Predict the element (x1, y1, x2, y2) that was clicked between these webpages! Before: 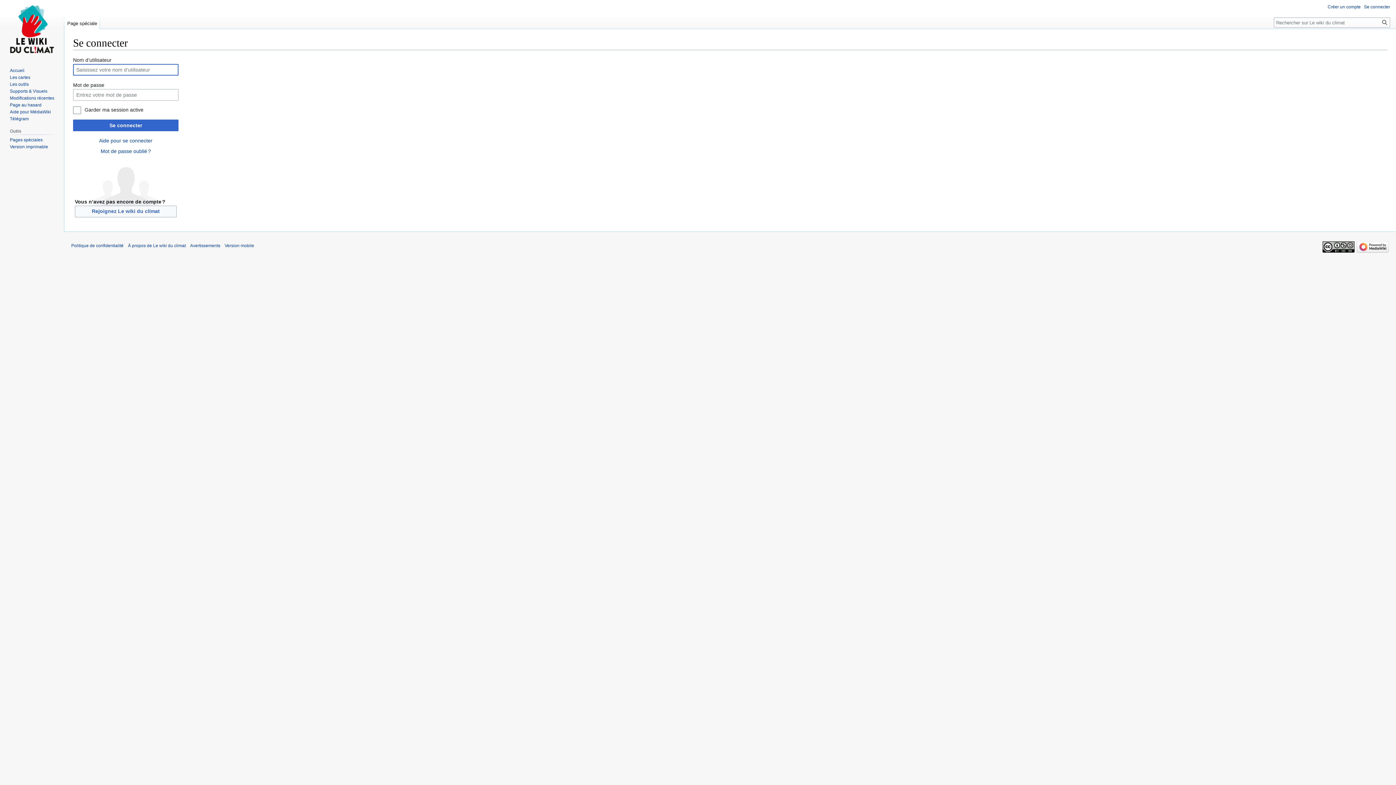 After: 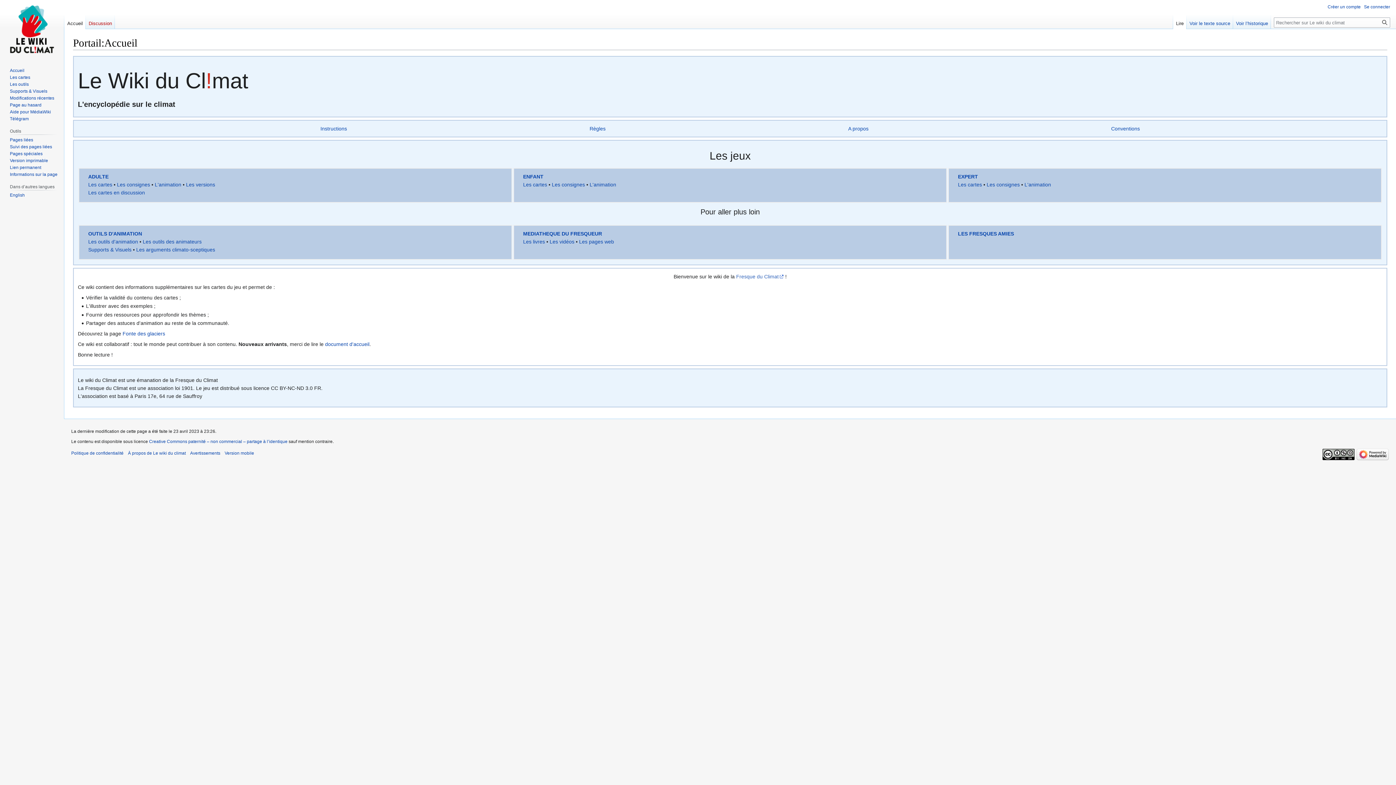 Action: bbox: (9, 67, 24, 73) label: Accueil